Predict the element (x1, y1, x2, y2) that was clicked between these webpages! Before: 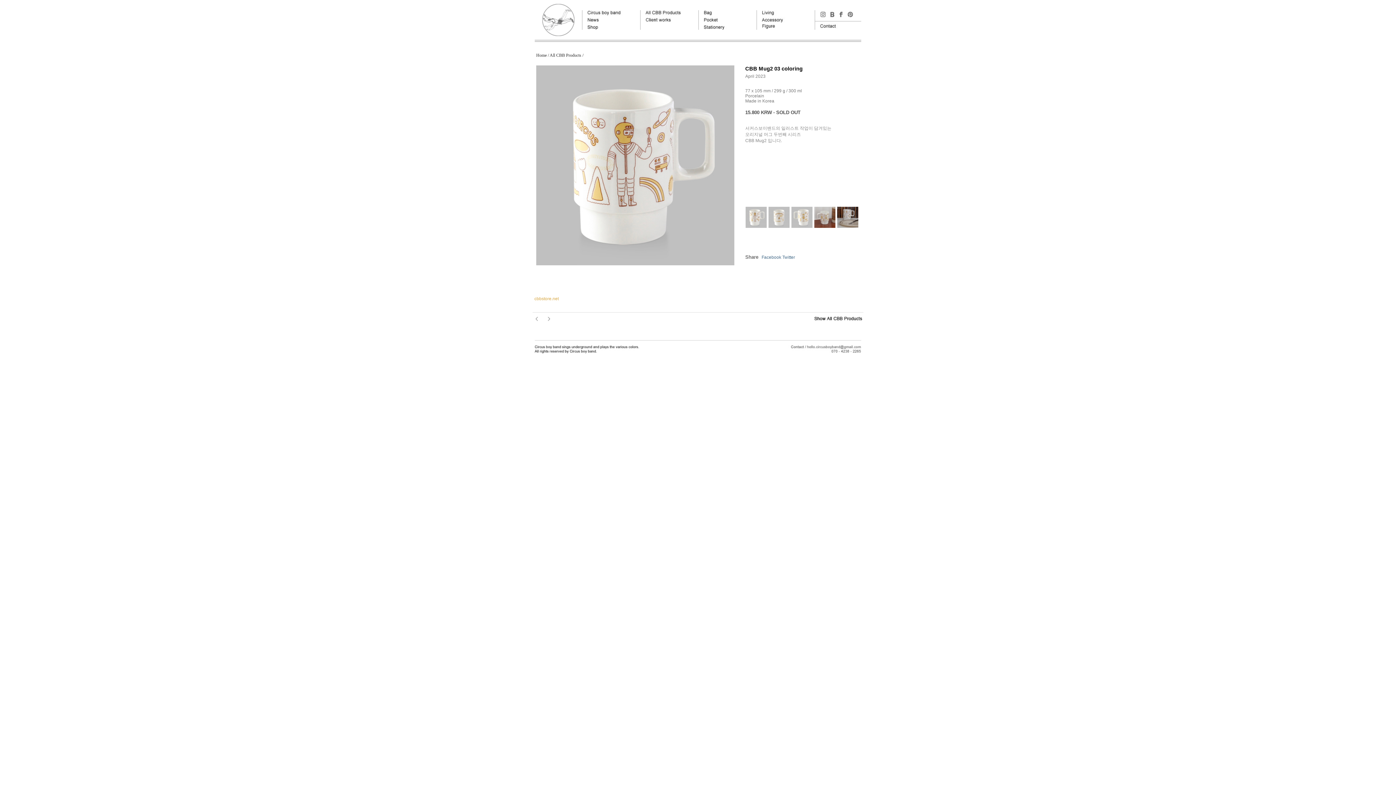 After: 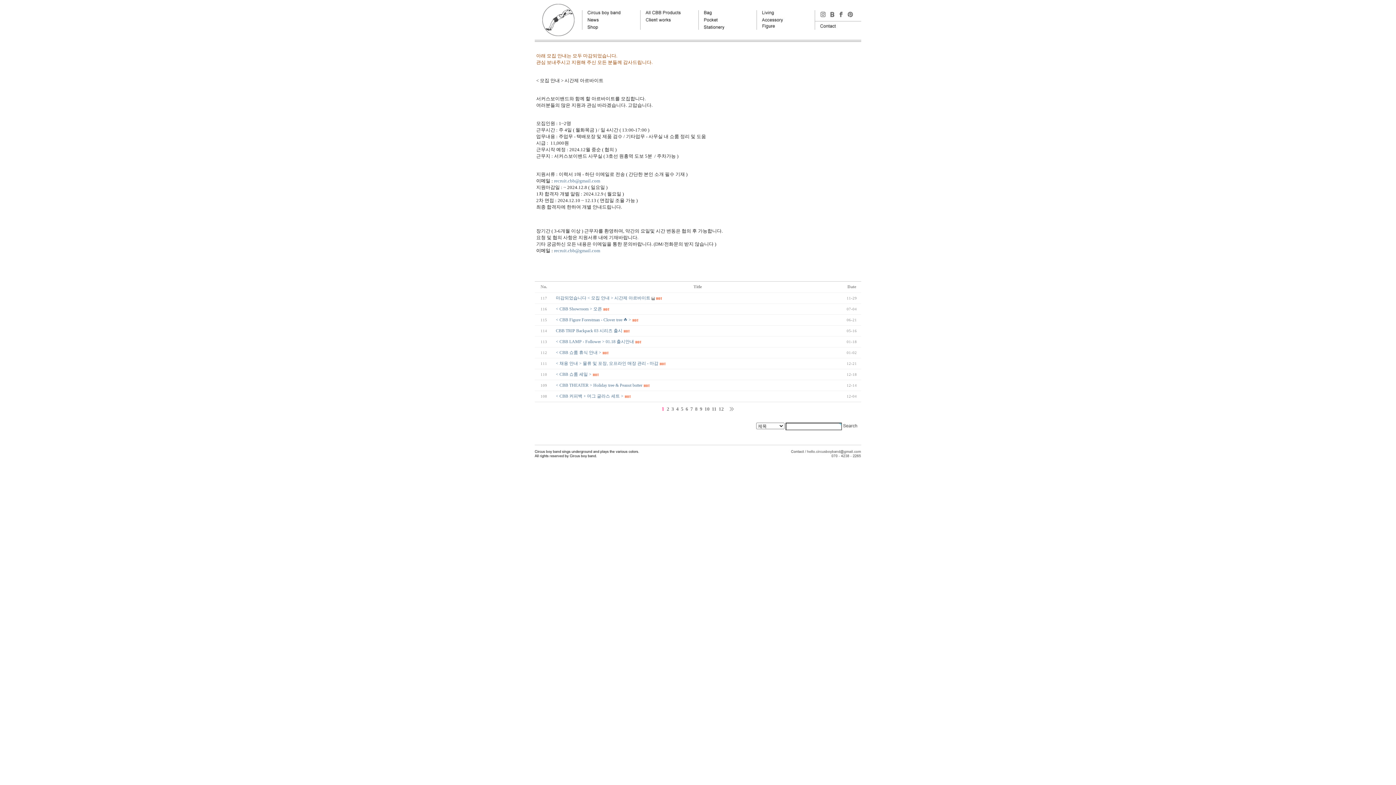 Action: bbox: (587, 19, 640, 24)